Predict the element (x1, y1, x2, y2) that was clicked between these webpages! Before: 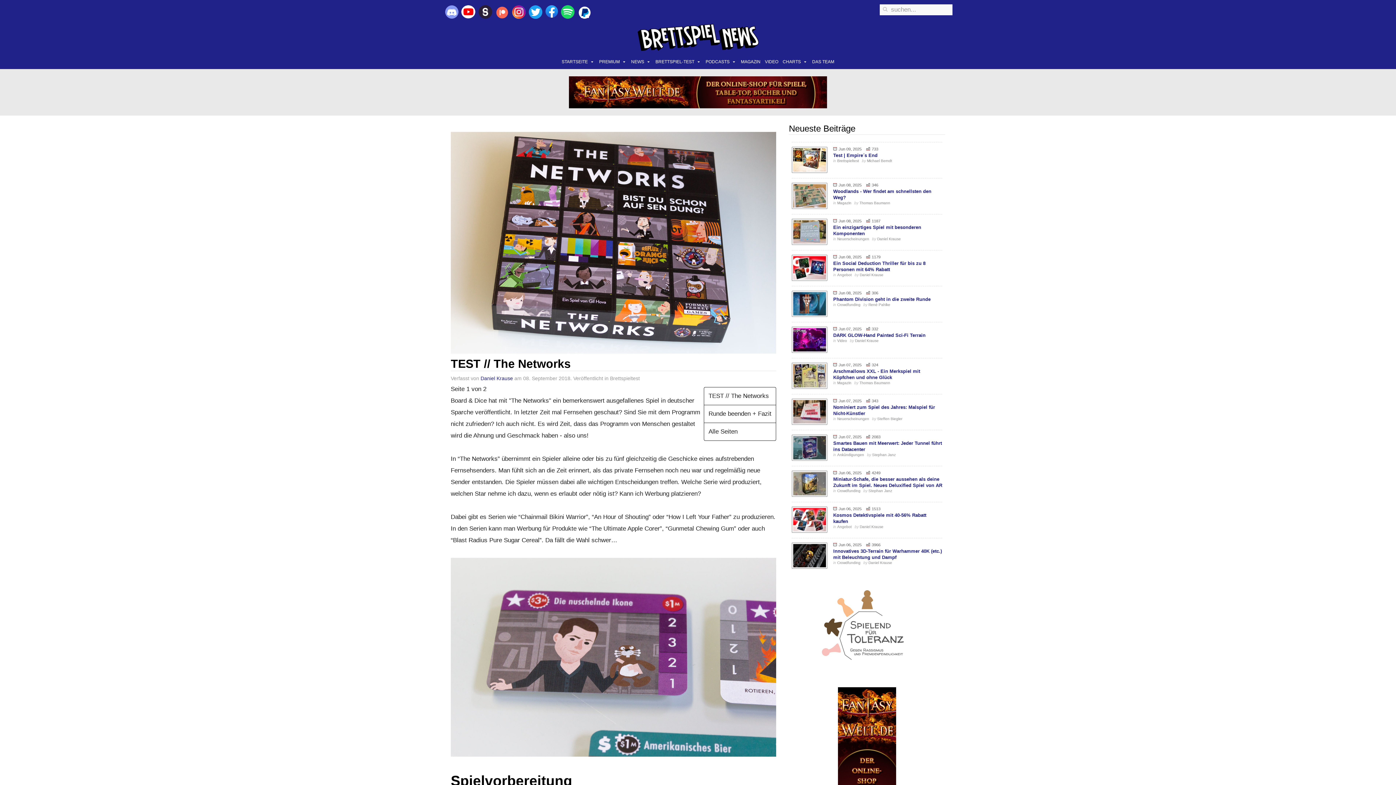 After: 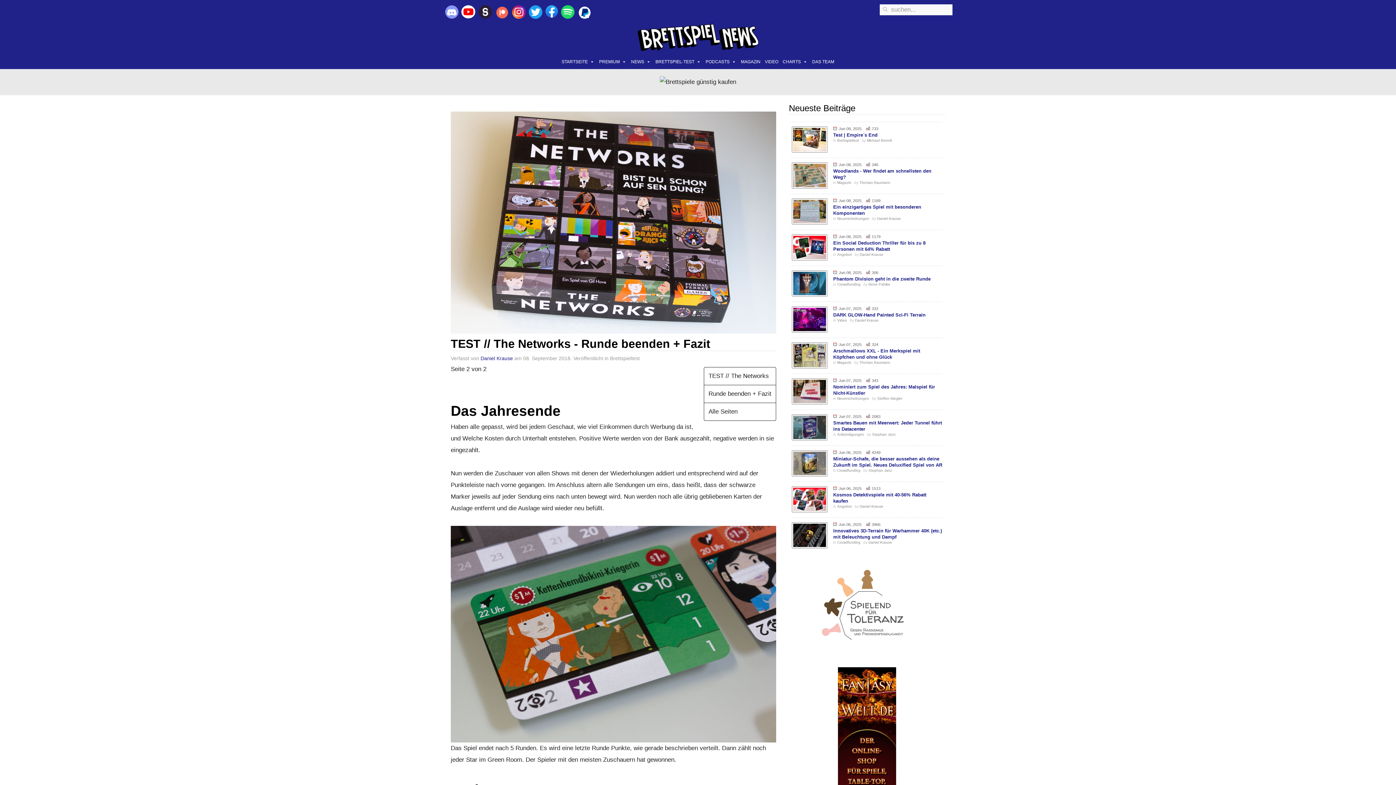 Action: bbox: (703, 405, 776, 423) label: Runde beenden + Fazit